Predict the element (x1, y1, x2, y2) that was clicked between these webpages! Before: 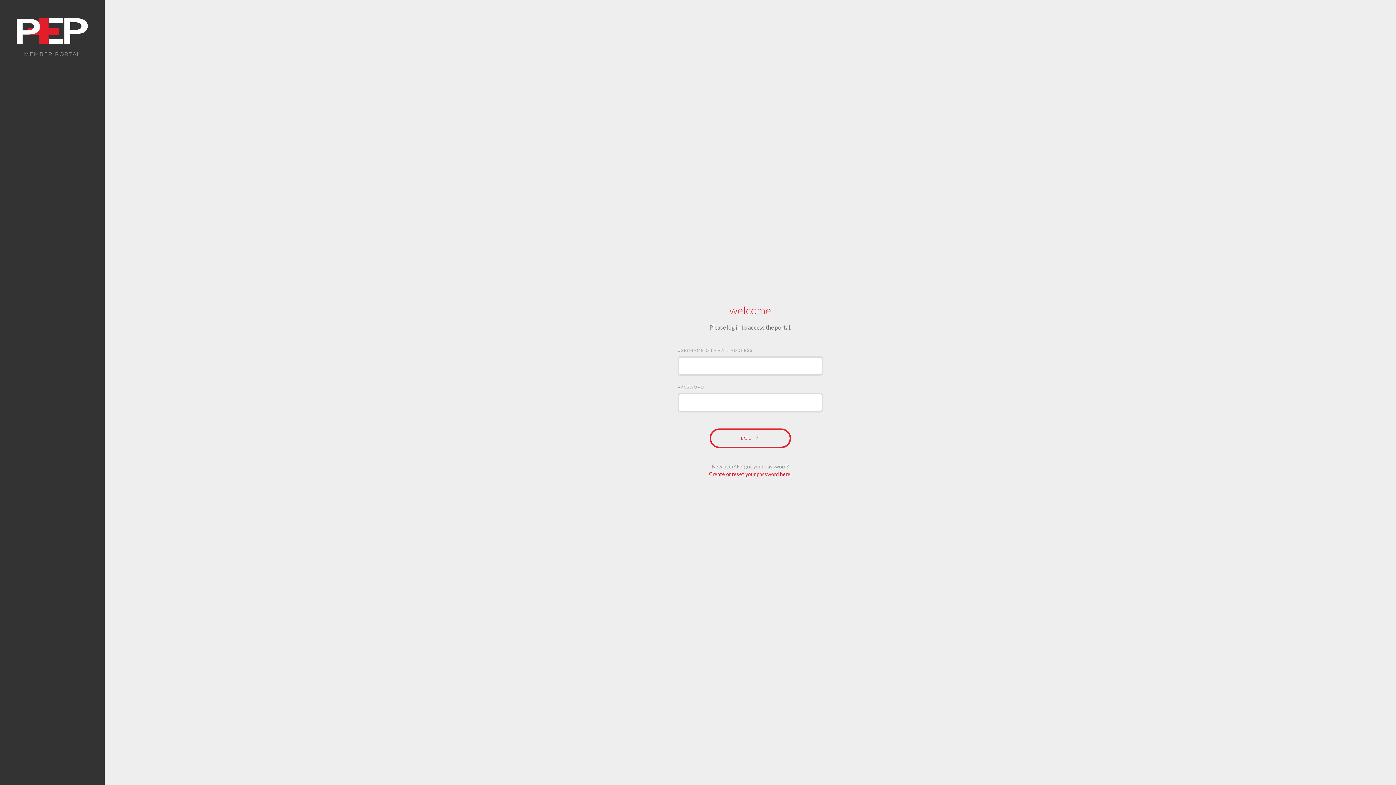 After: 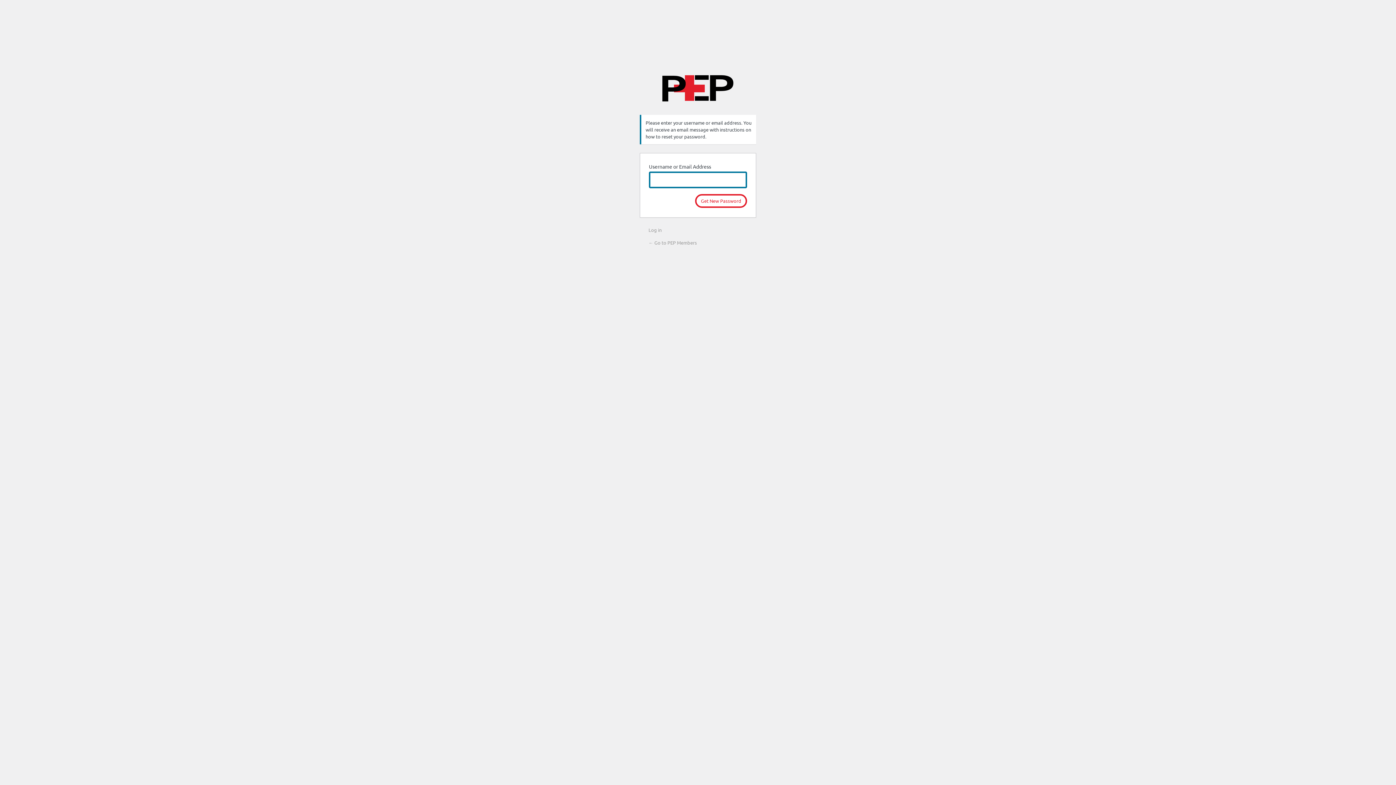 Action: label: Create or reset your password here. bbox: (709, 471, 791, 478)